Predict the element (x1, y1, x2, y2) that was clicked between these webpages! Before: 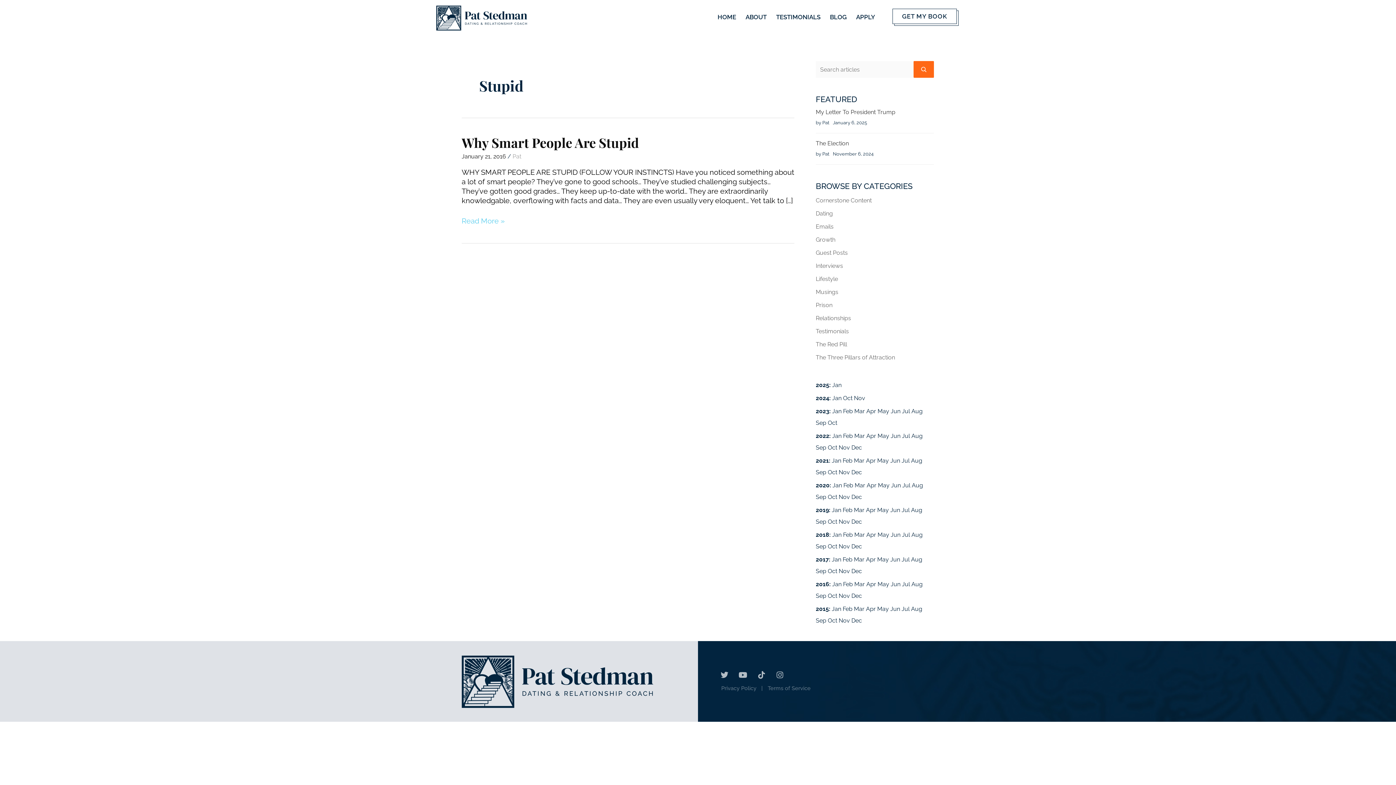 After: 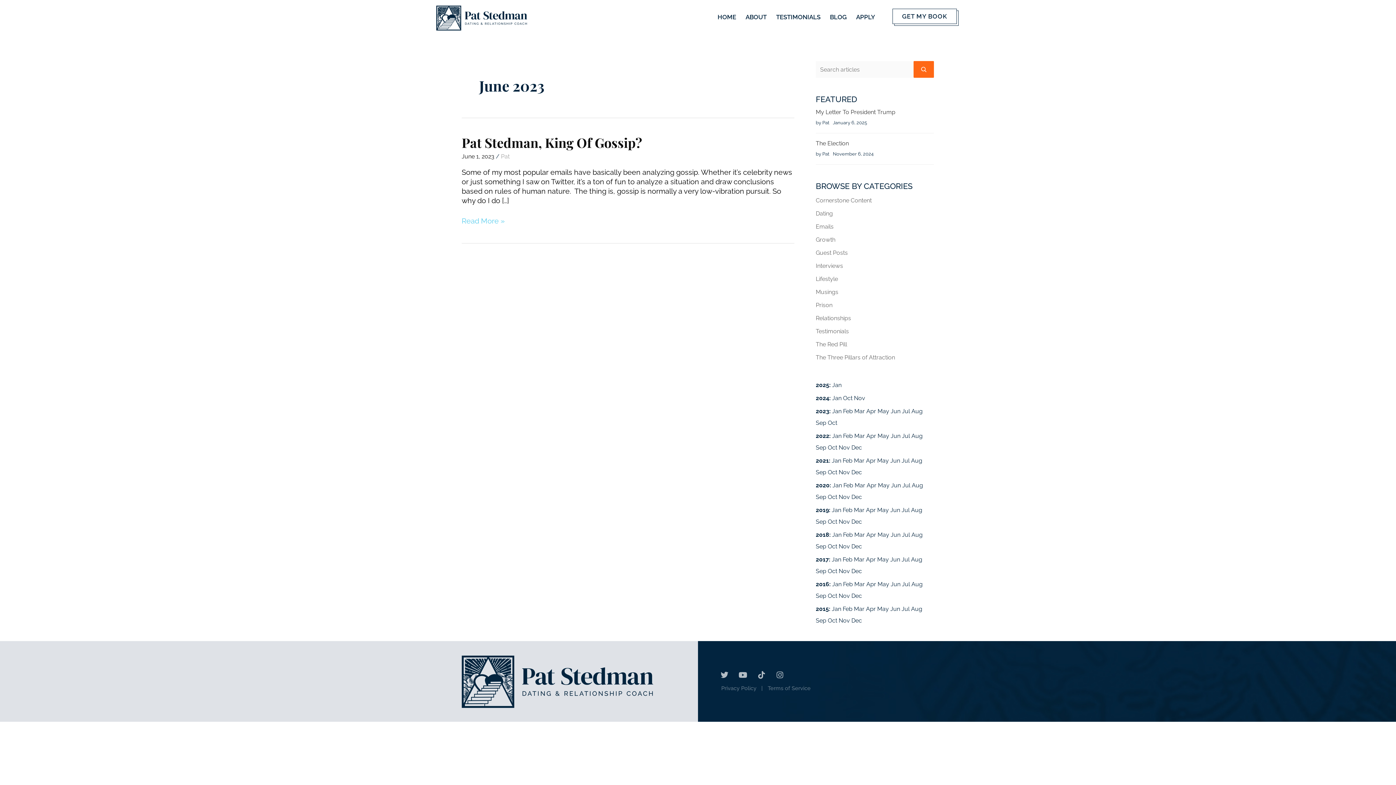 Action: bbox: (890, 408, 900, 415) label: Jun